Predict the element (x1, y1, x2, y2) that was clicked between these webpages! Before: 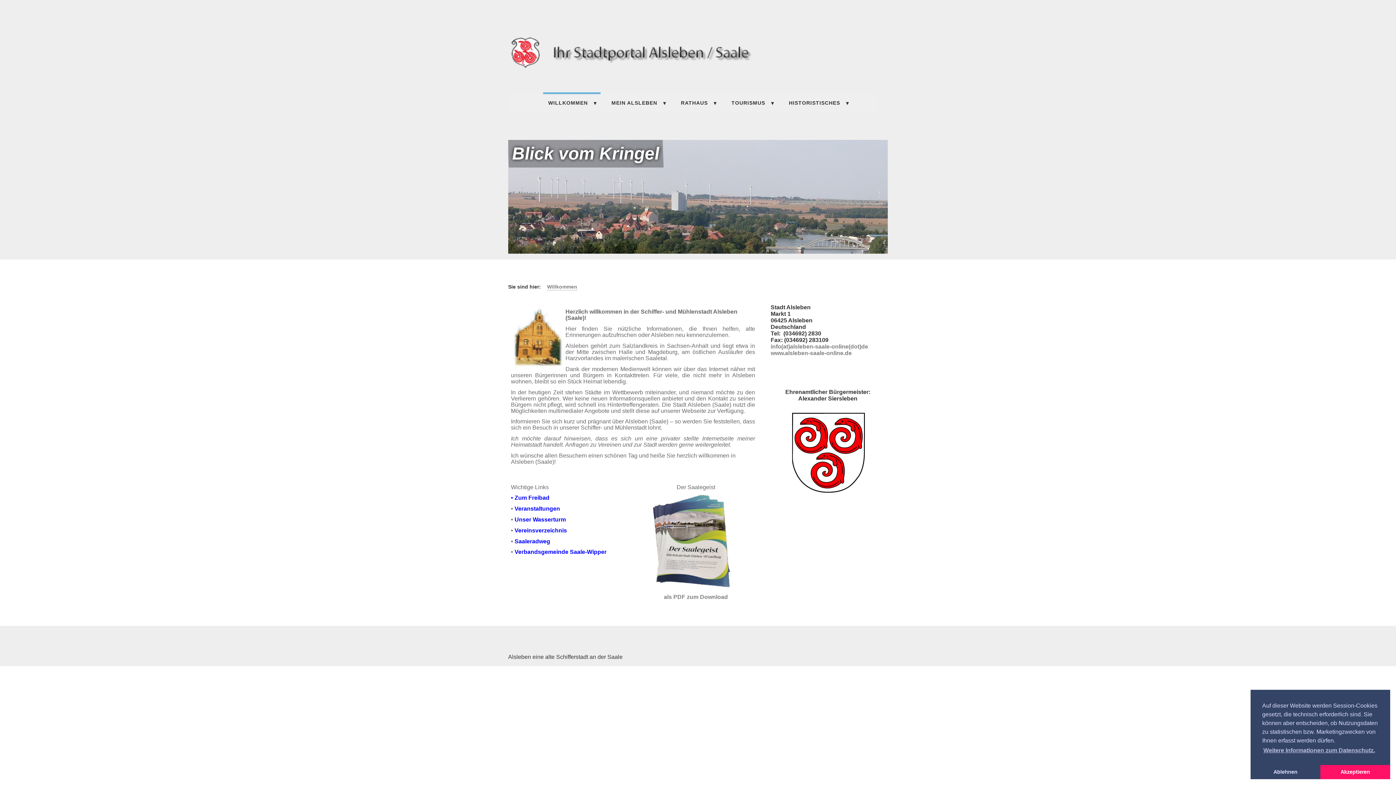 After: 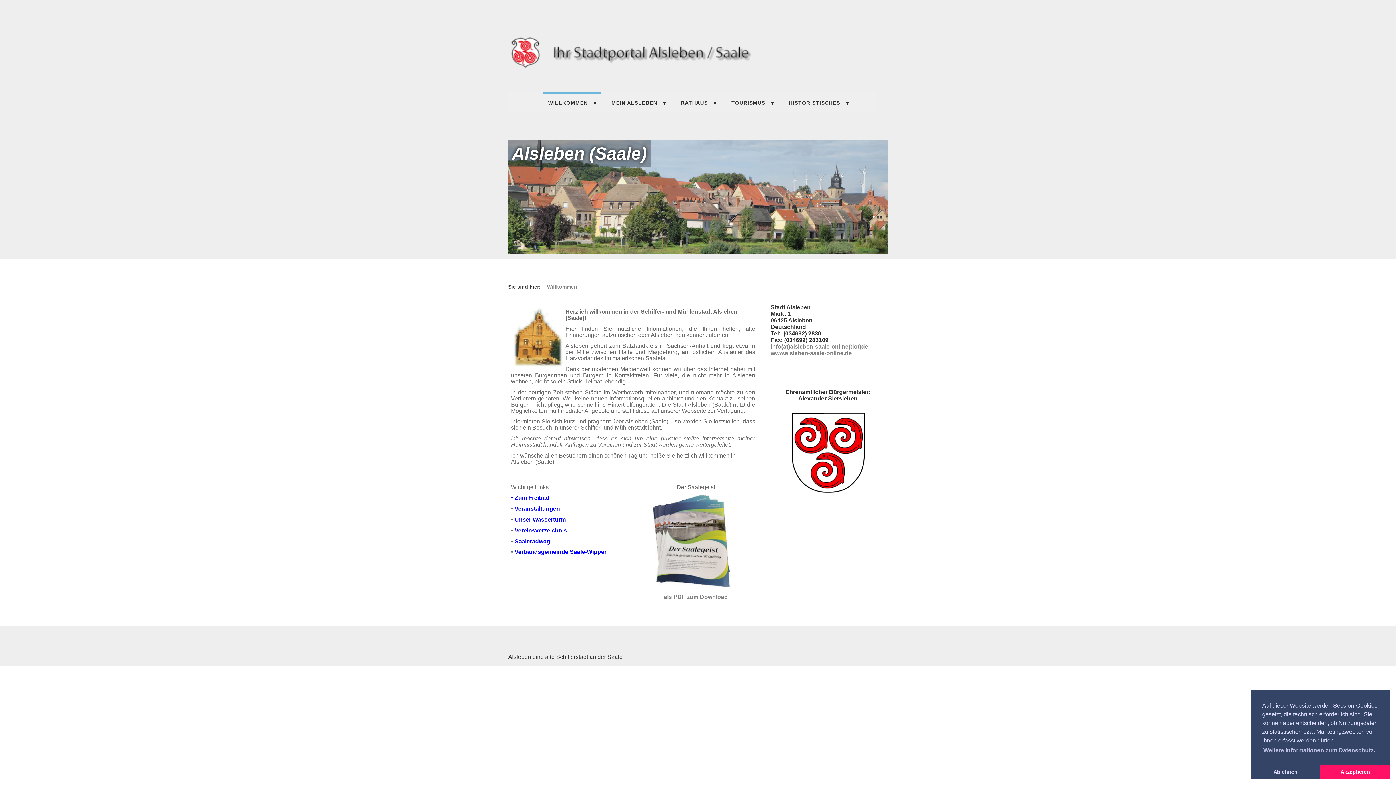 Action: bbox: (508, 34, 765, 41) label: 

